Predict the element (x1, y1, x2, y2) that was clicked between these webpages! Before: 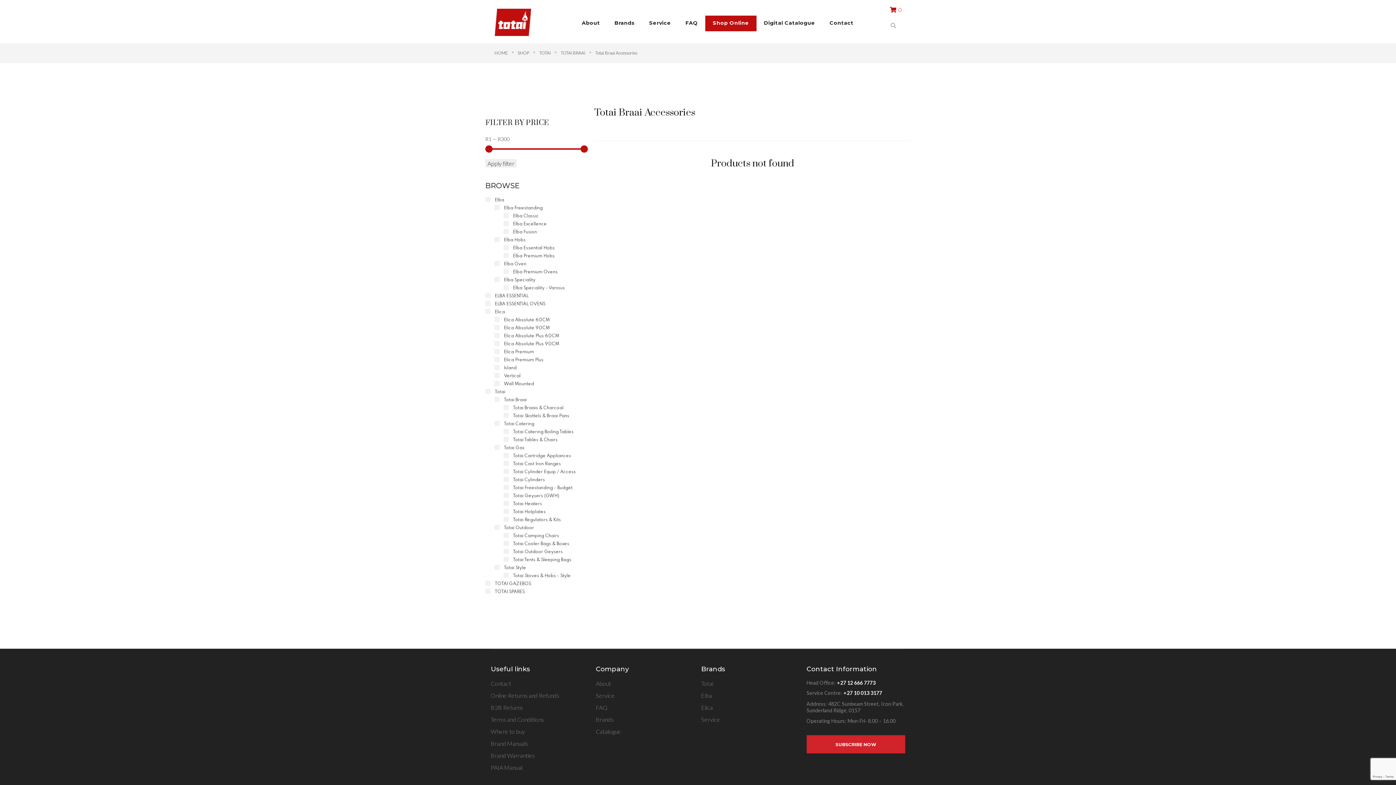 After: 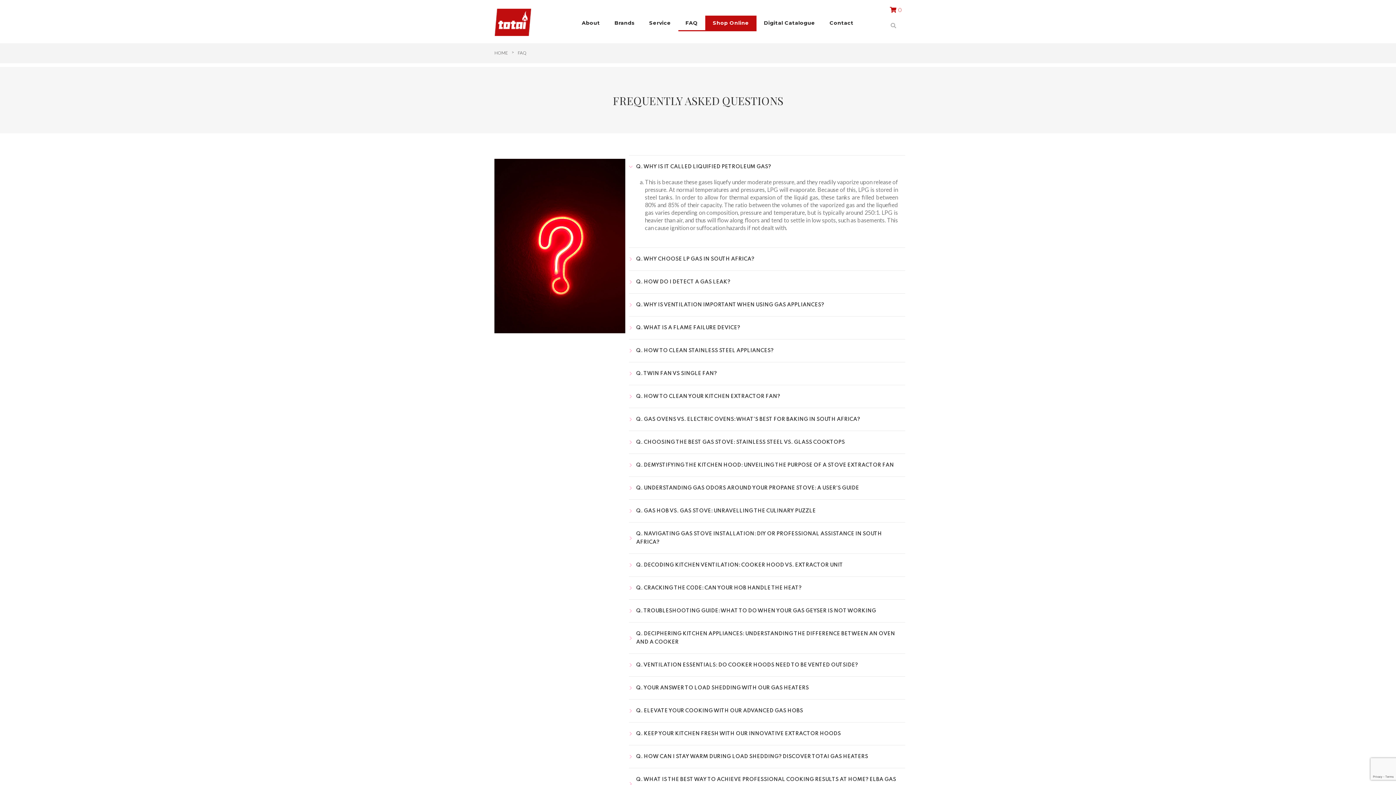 Action: label: FAQ bbox: (678, 19, 705, 31)